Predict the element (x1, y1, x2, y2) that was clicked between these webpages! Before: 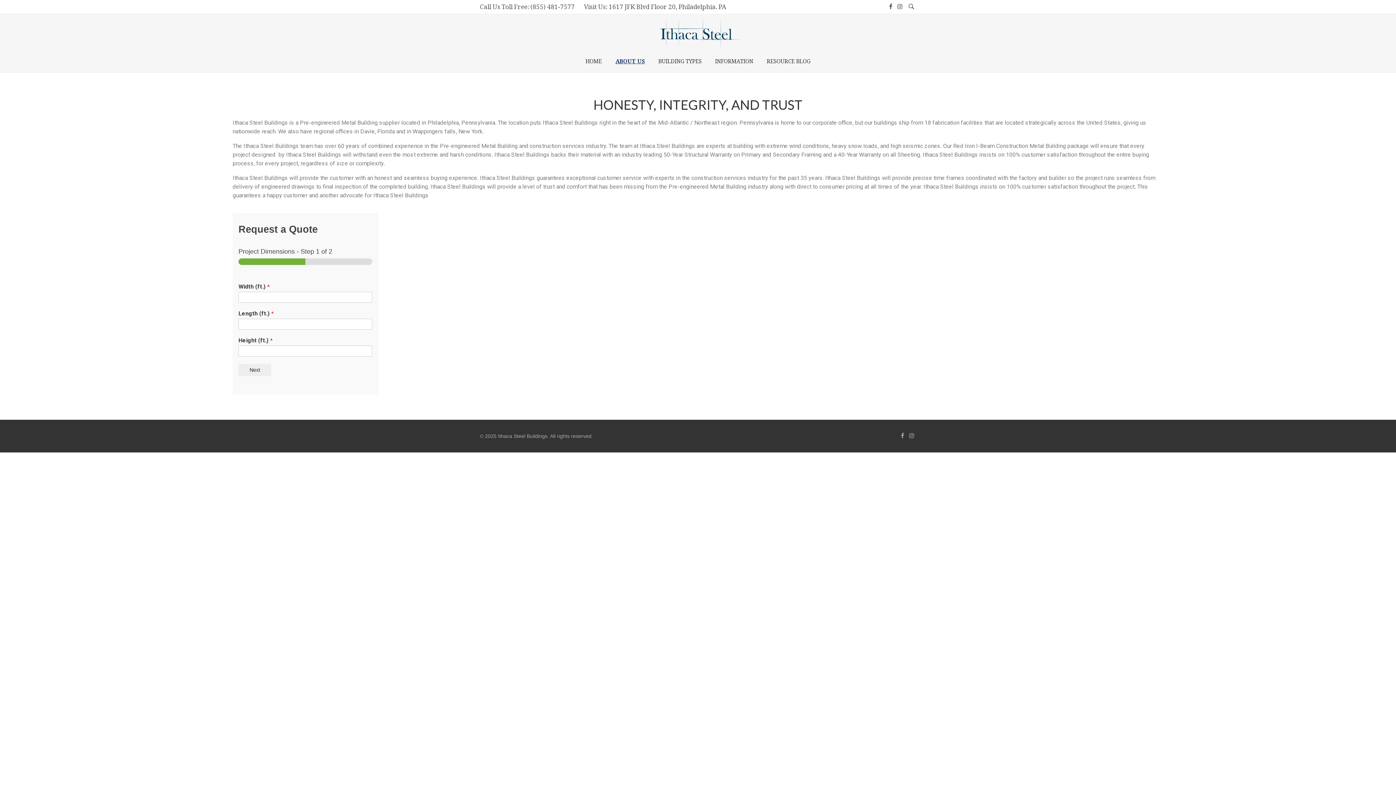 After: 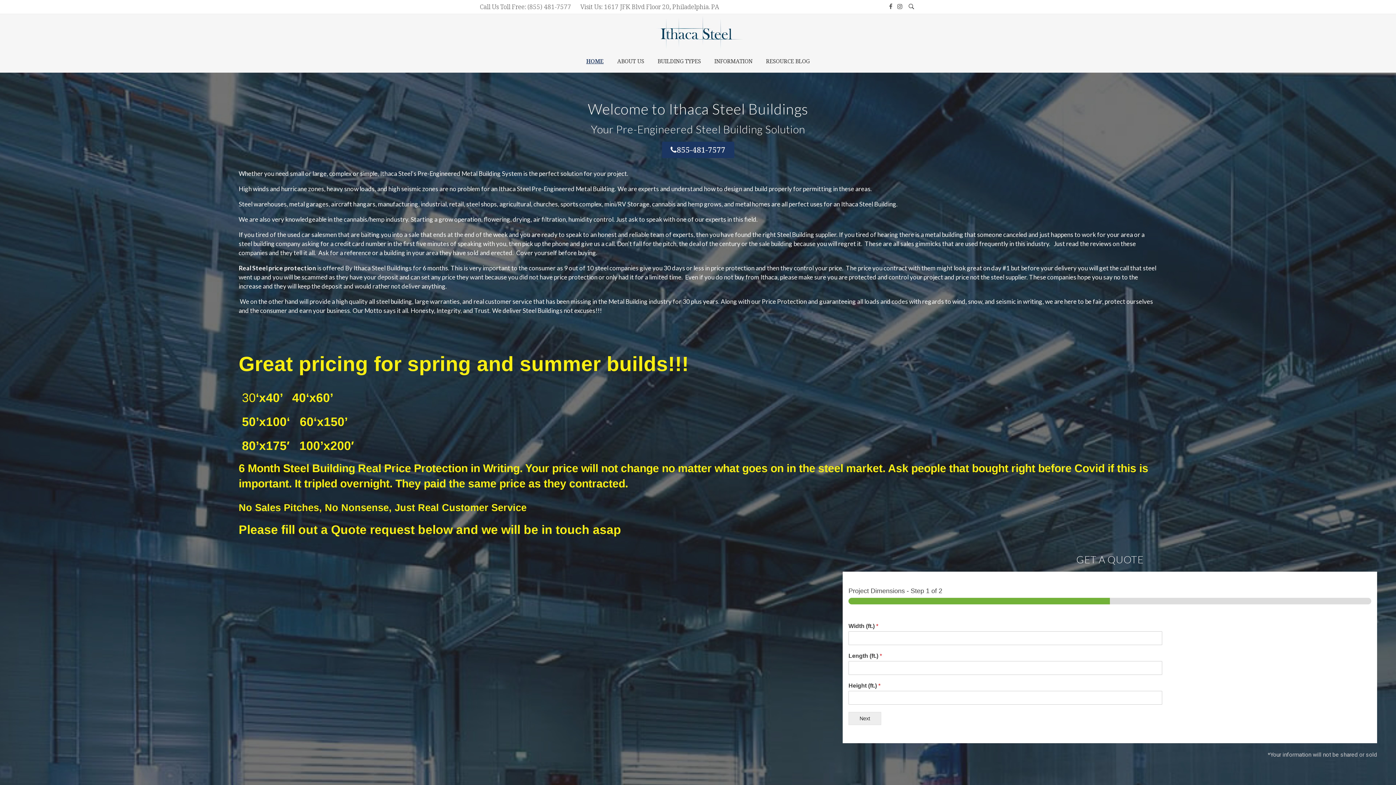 Action: label: HOME bbox: (585, 50, 608, 72)